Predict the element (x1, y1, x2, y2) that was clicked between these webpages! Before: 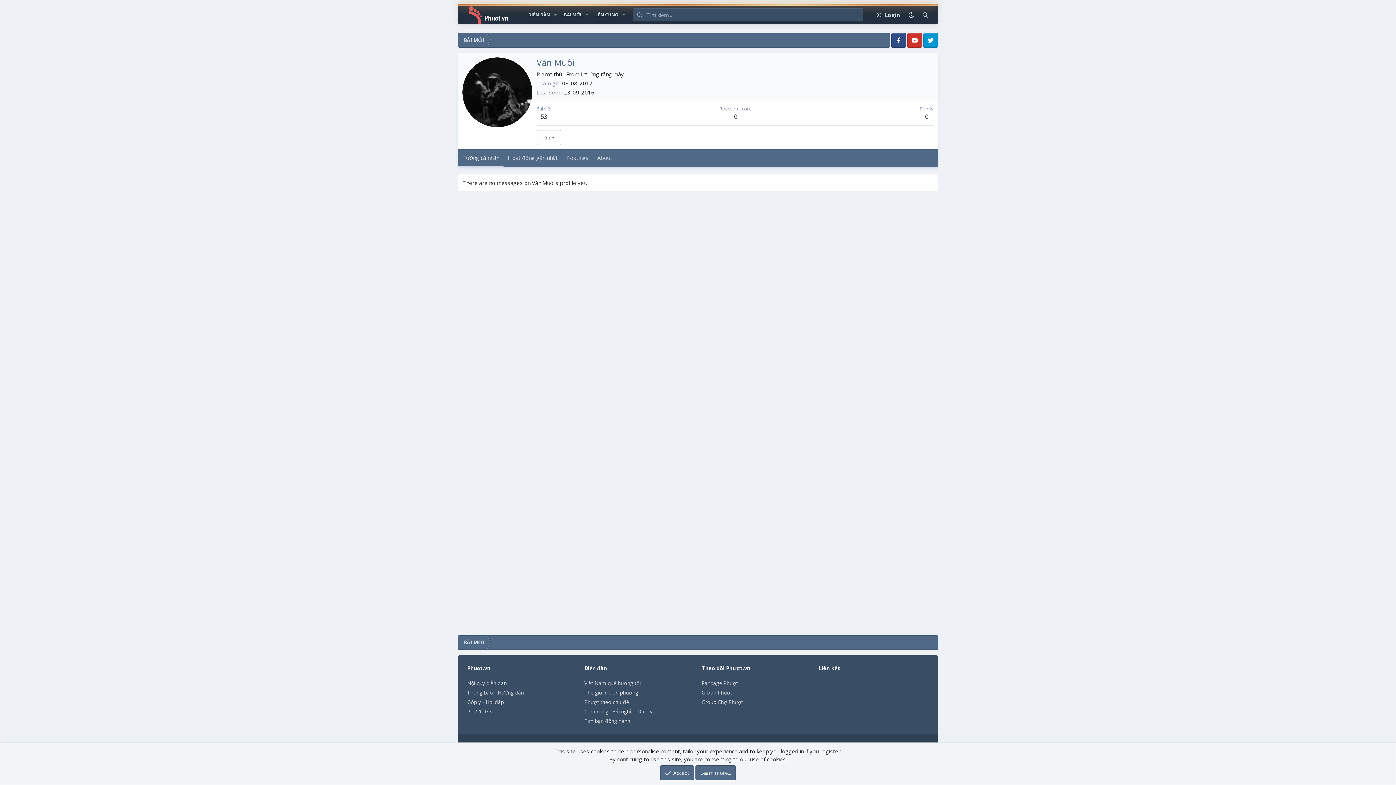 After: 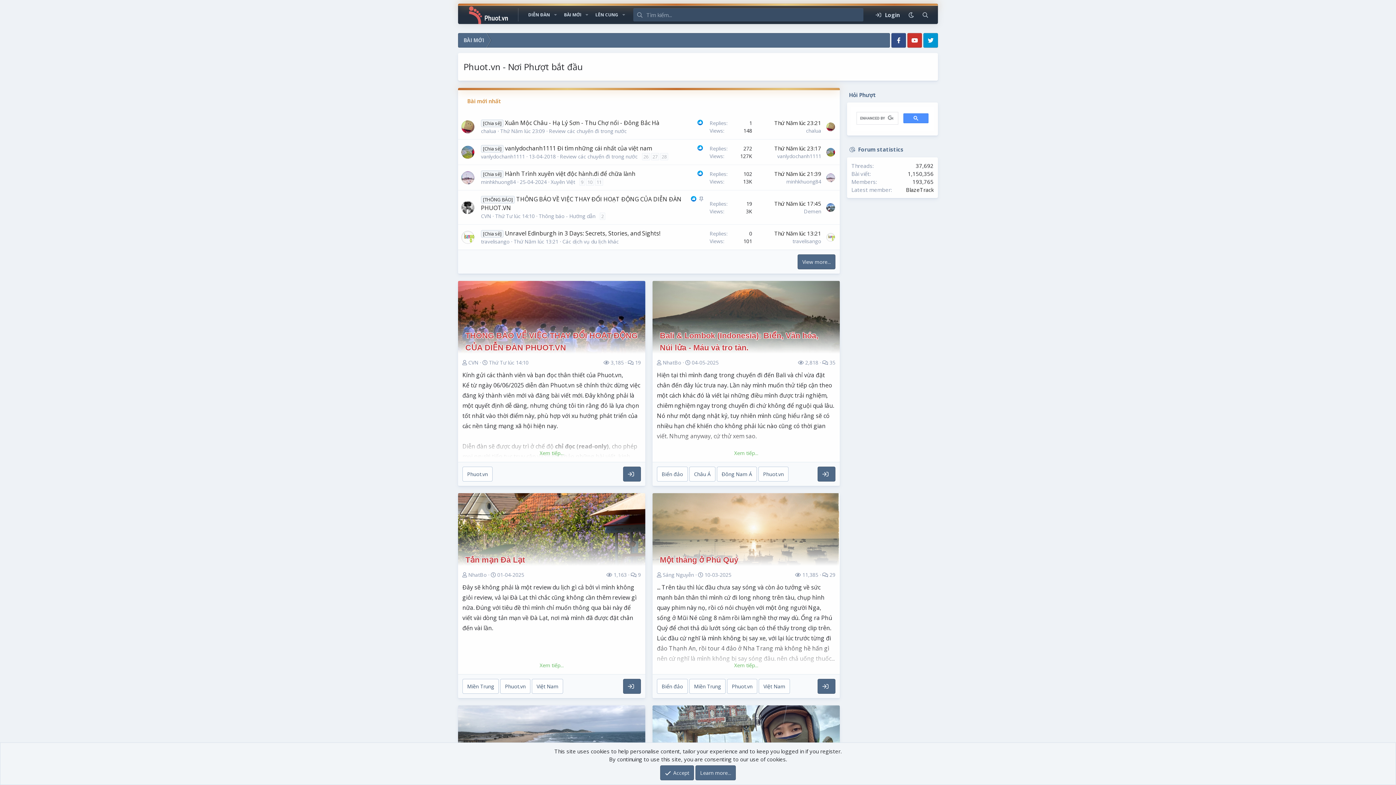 Action: bbox: (584, 680, 640, 686) label: Việt Nam quê hương tôi